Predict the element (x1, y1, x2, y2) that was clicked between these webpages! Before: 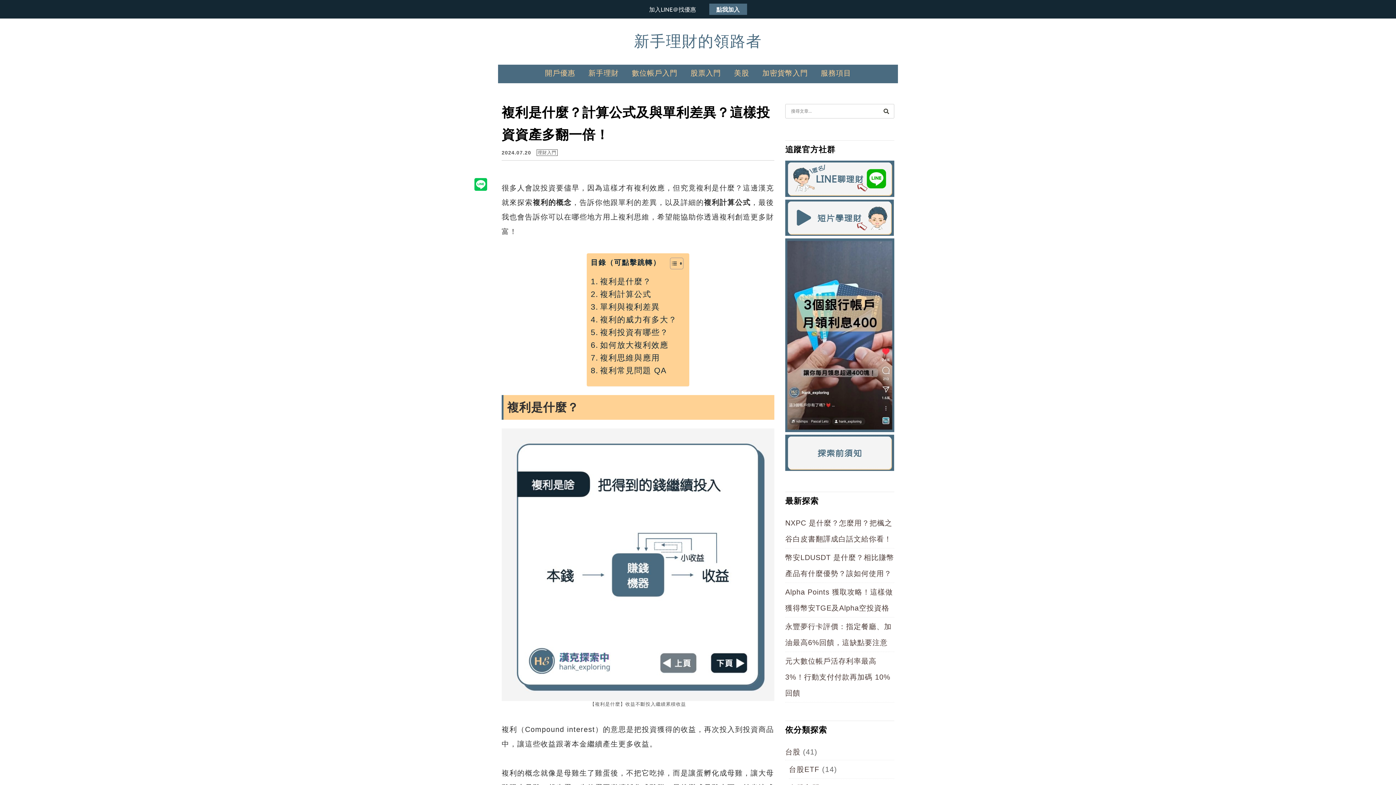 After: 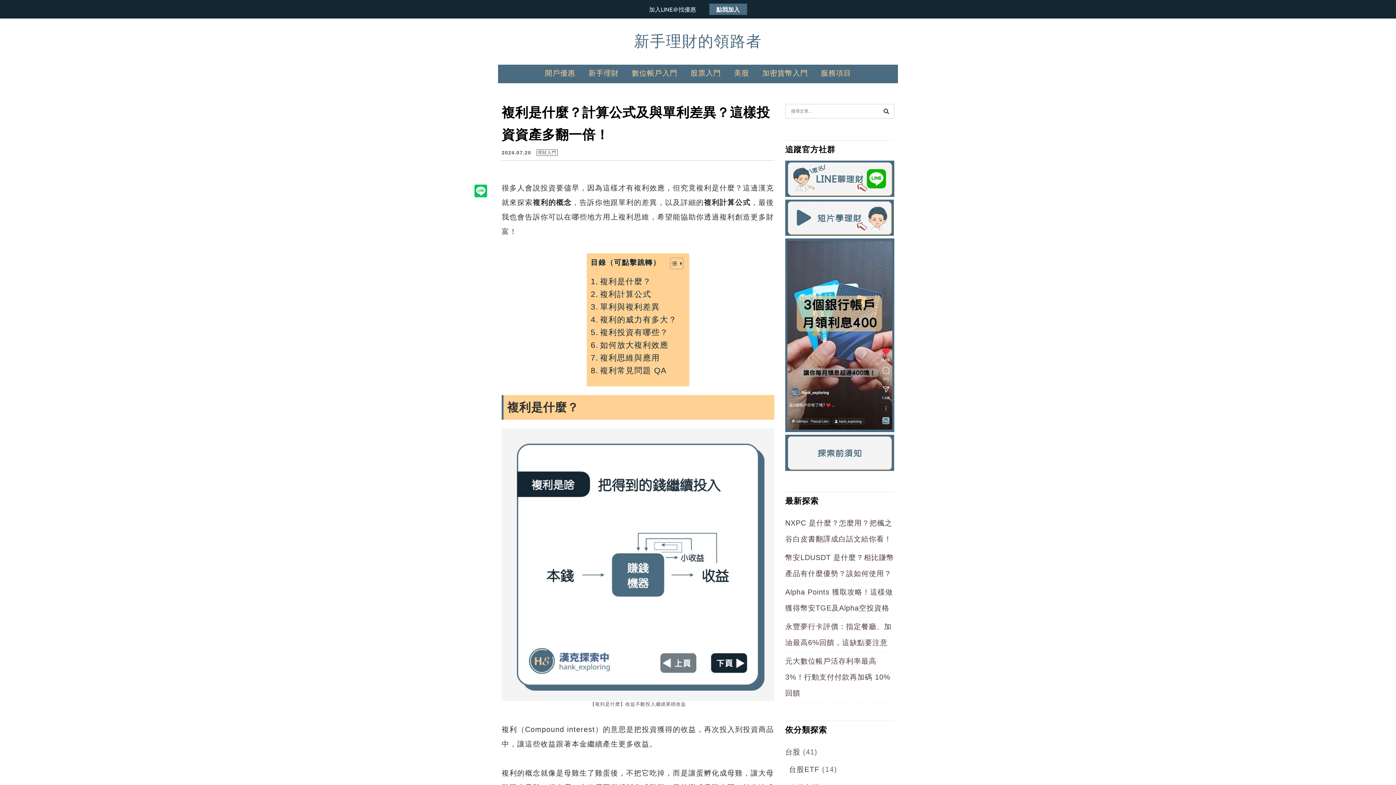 Action: bbox: (785, 428, 894, 433)